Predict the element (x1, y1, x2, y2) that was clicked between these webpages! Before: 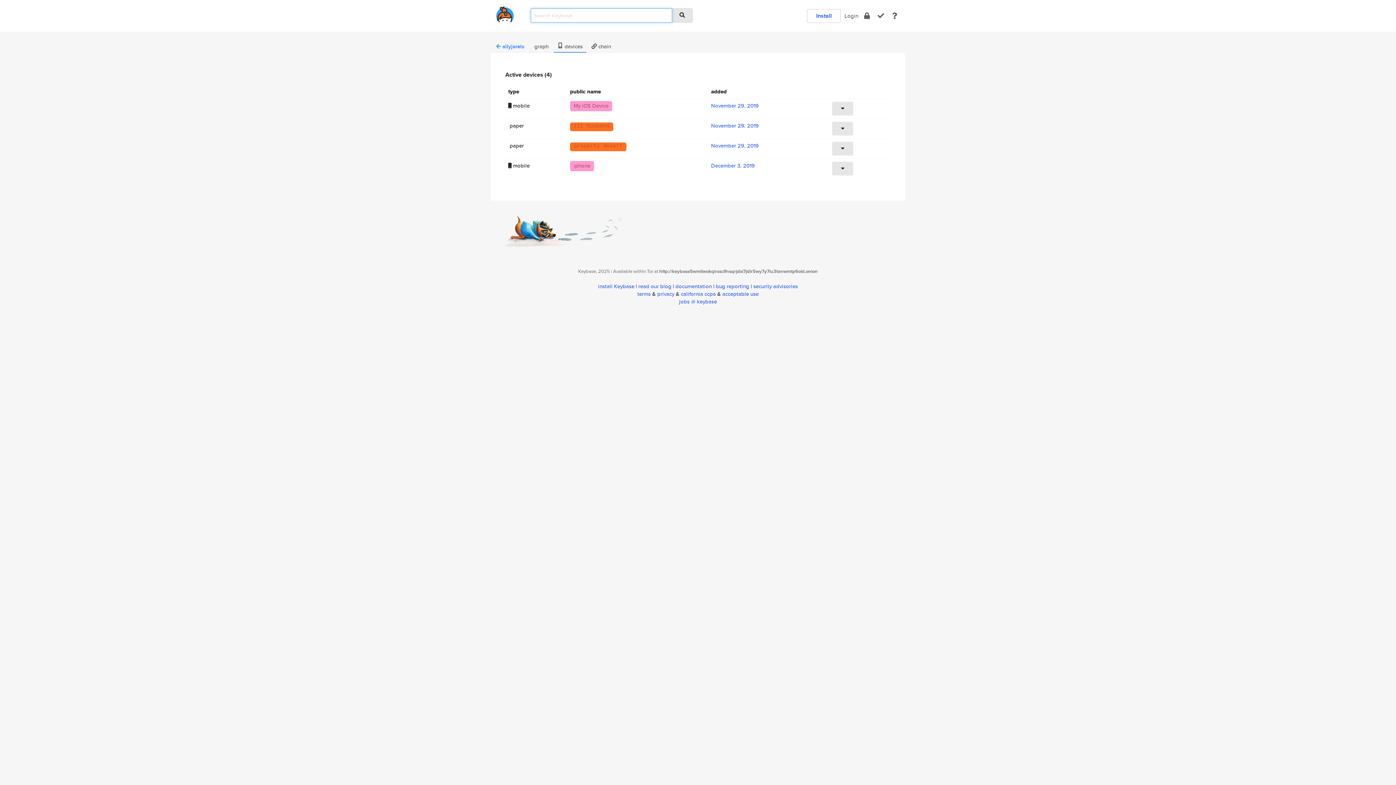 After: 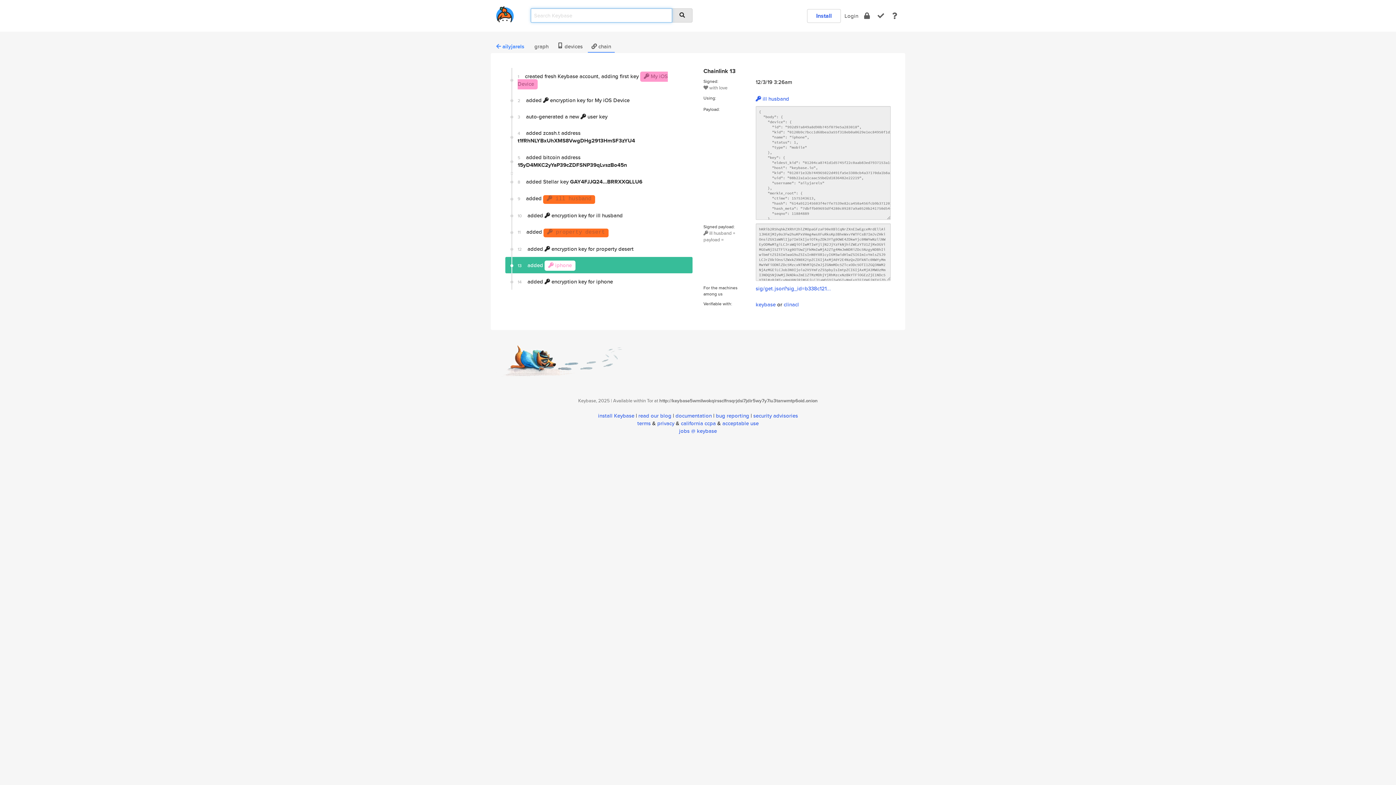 Action: bbox: (711, 161, 754, 169) label: December 3, 2019